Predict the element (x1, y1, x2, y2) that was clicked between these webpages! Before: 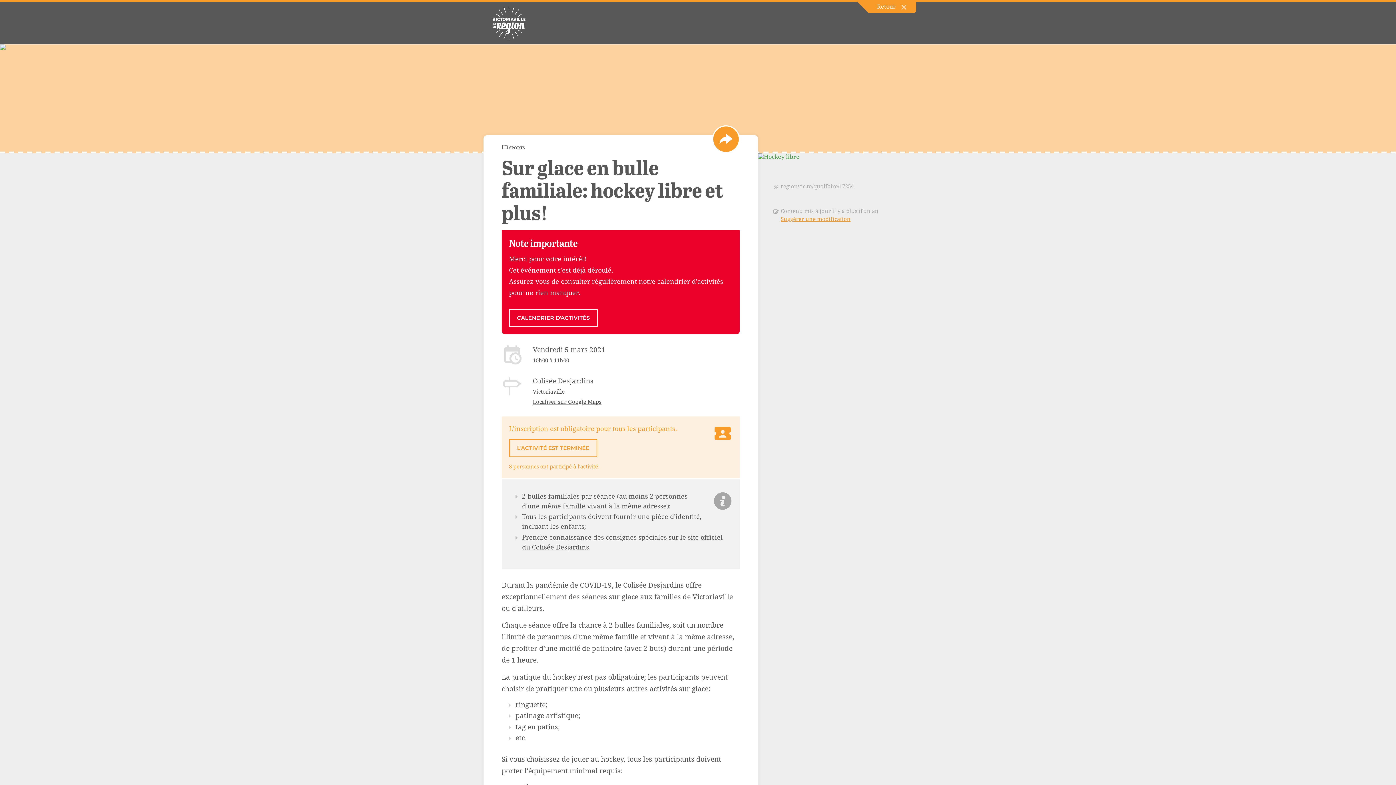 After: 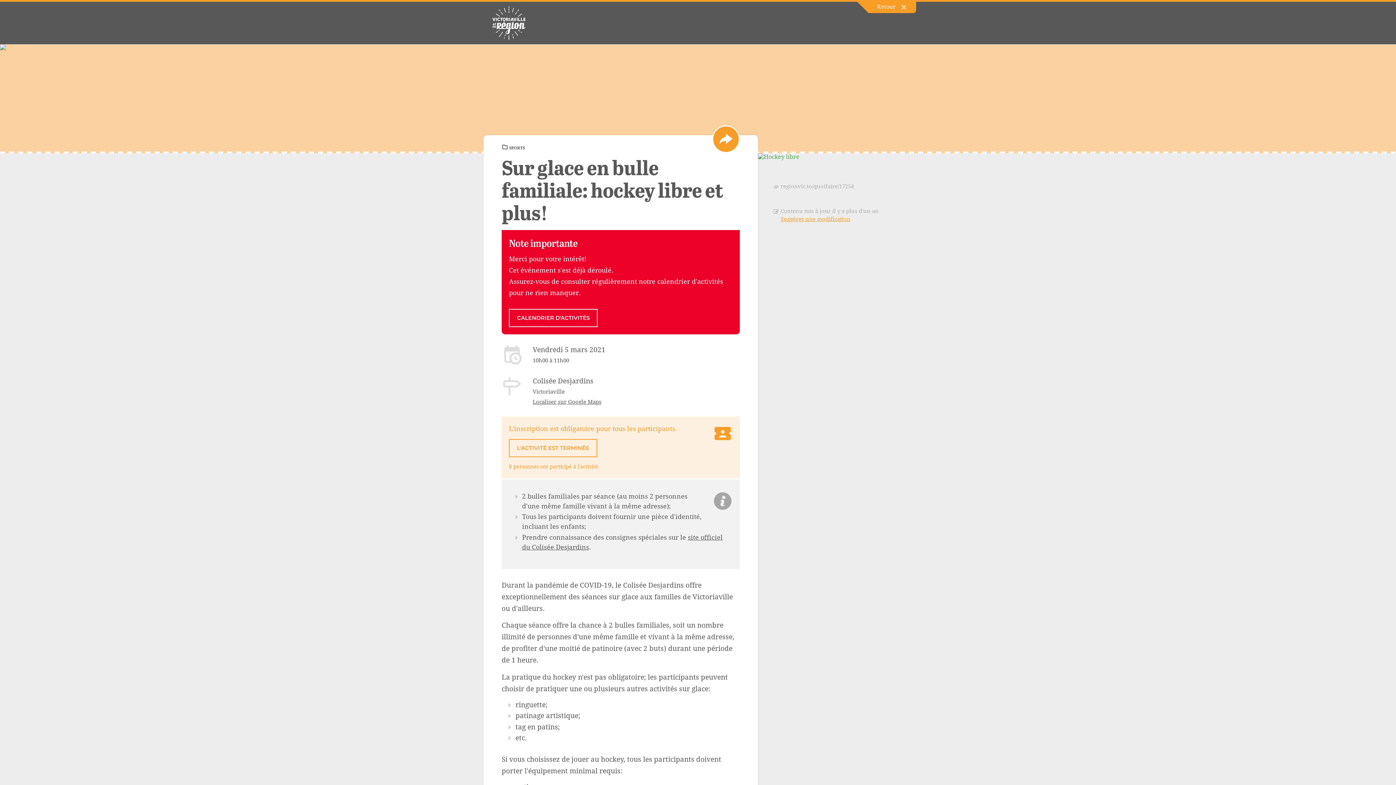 Action: bbox: (712, 125, 740, 152) label: Partager cette page